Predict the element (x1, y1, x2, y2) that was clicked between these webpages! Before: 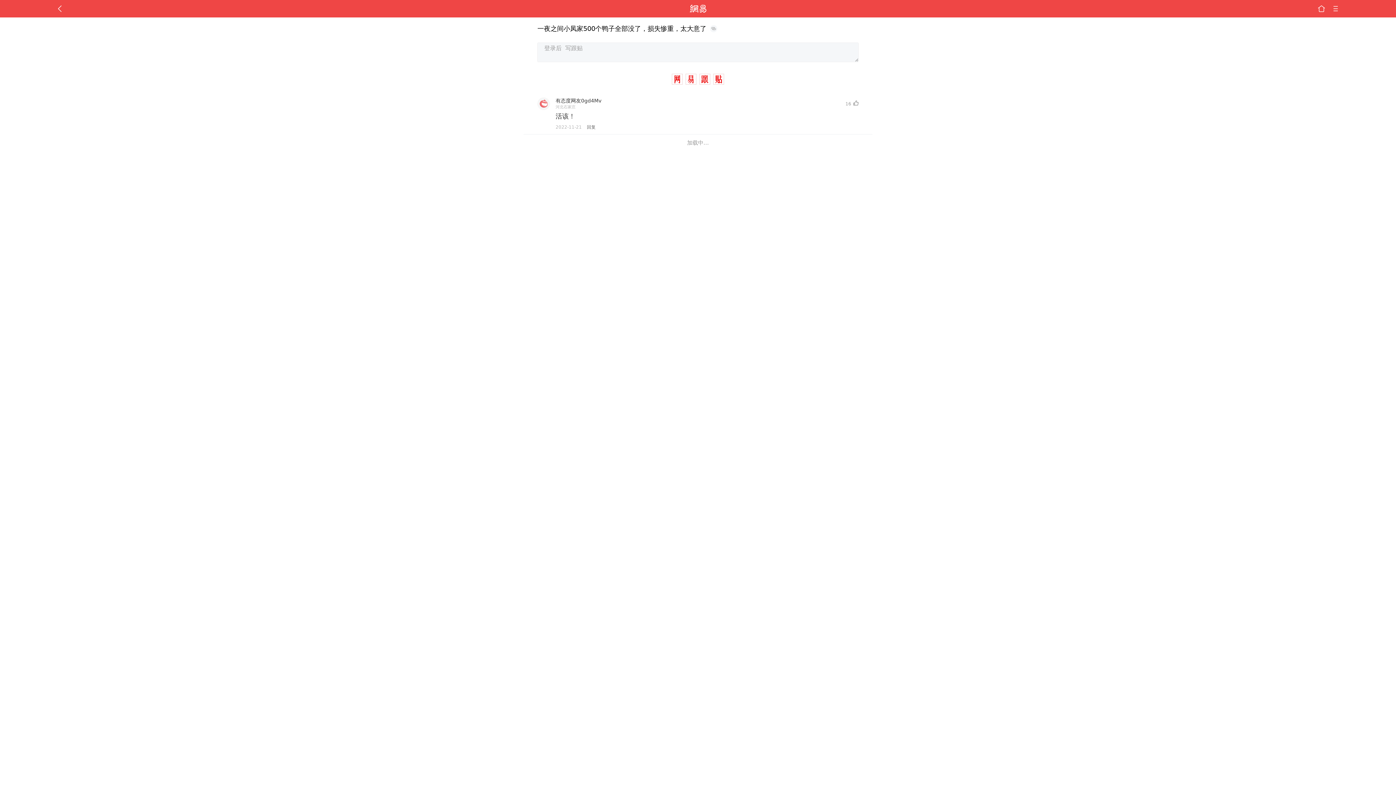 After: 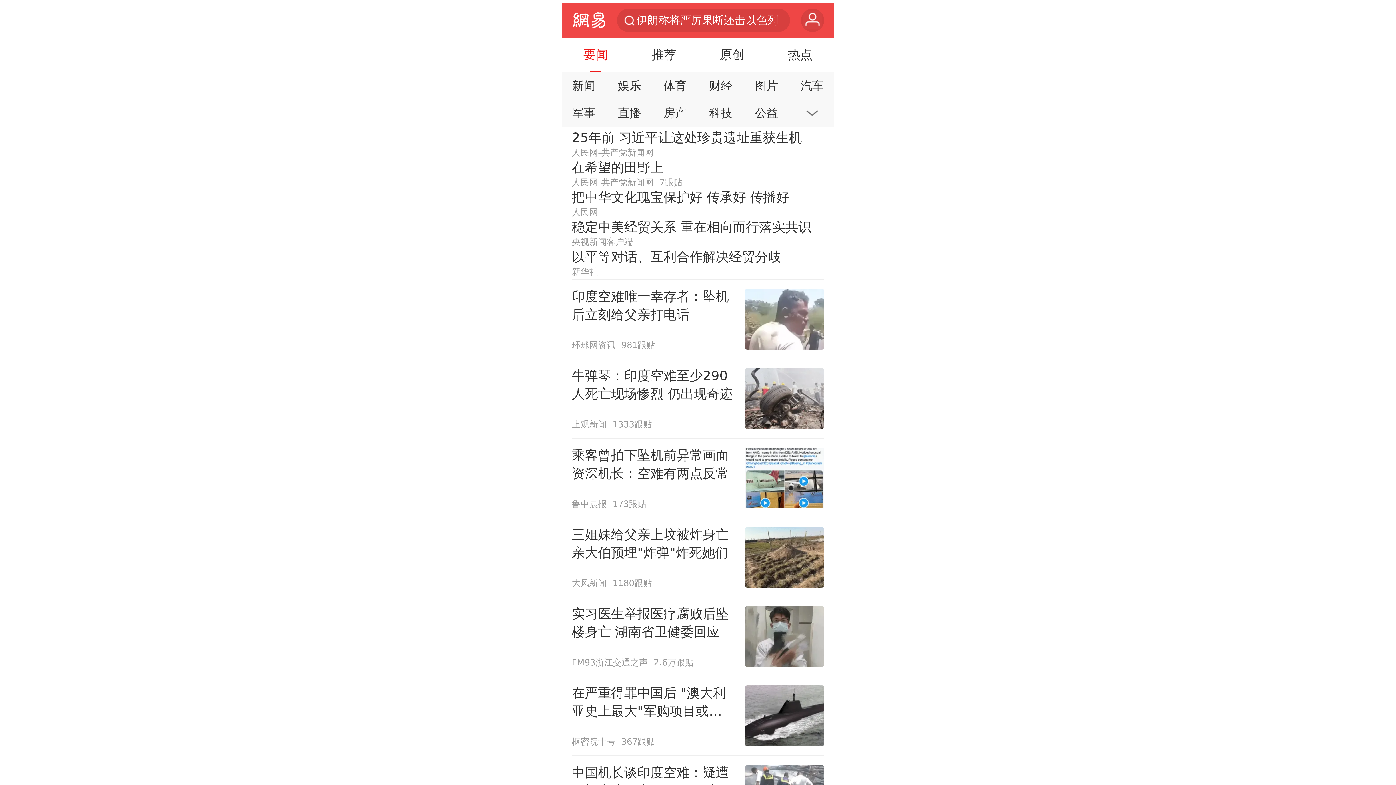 Action: bbox: (1317, 0, 1326, 17)